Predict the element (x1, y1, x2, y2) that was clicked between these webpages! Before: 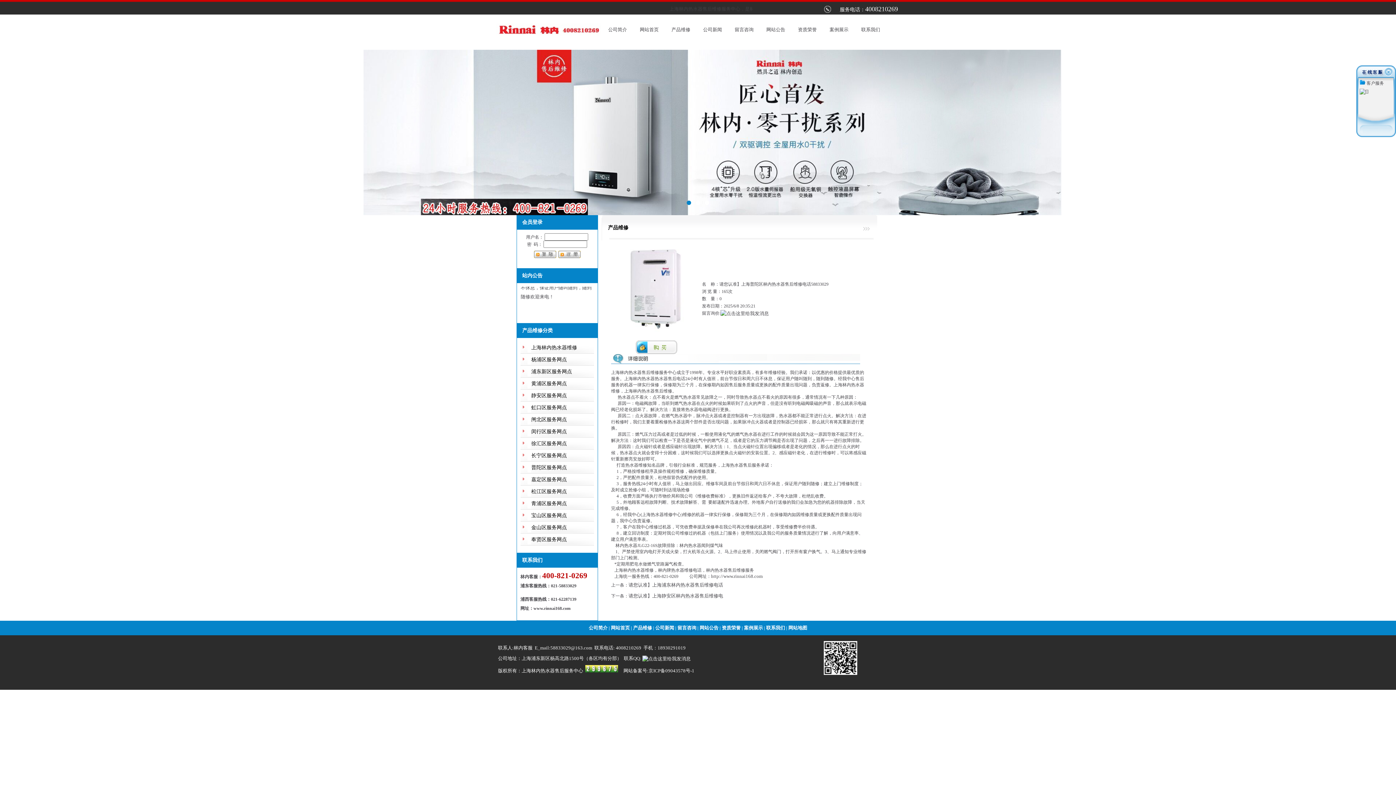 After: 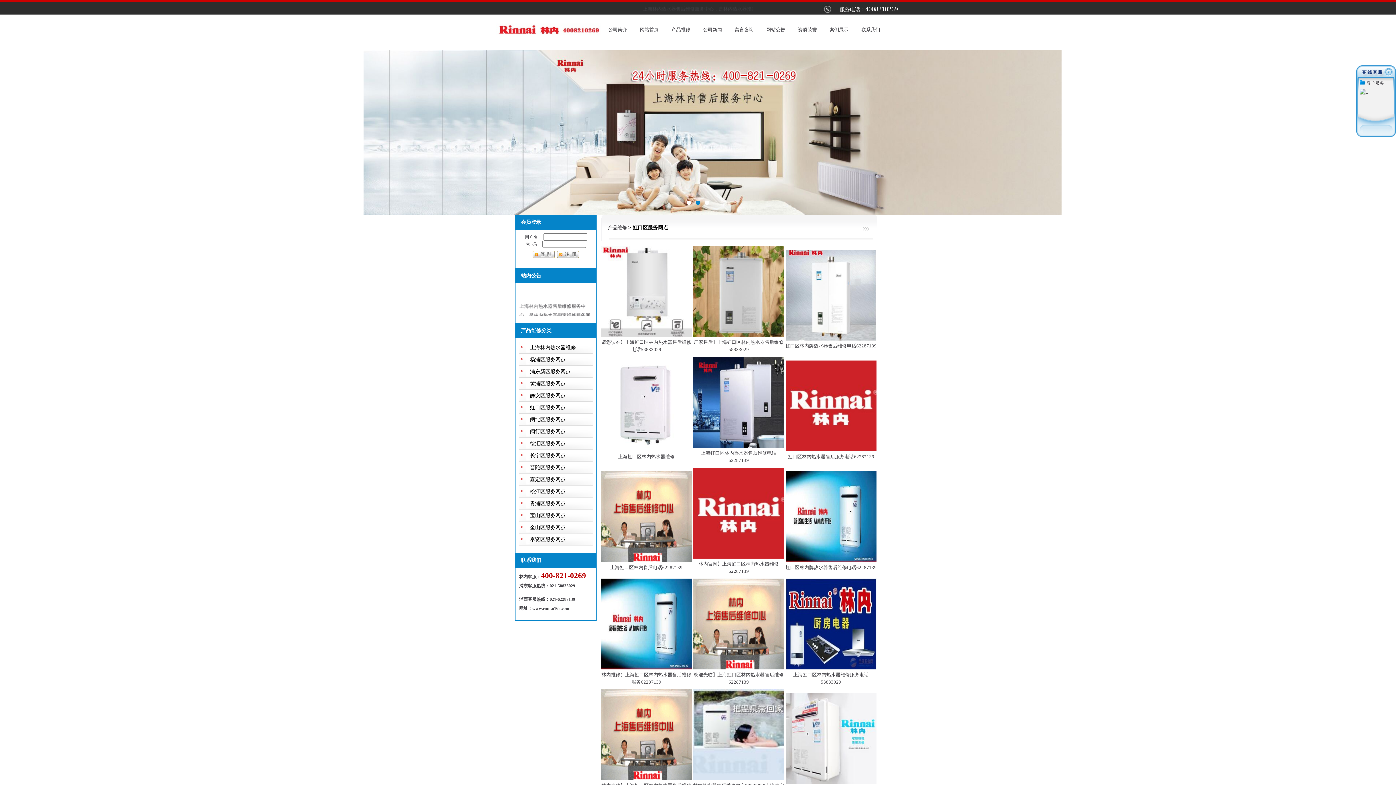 Action: bbox: (531, 405, 567, 410) label: 虹口区服务网点